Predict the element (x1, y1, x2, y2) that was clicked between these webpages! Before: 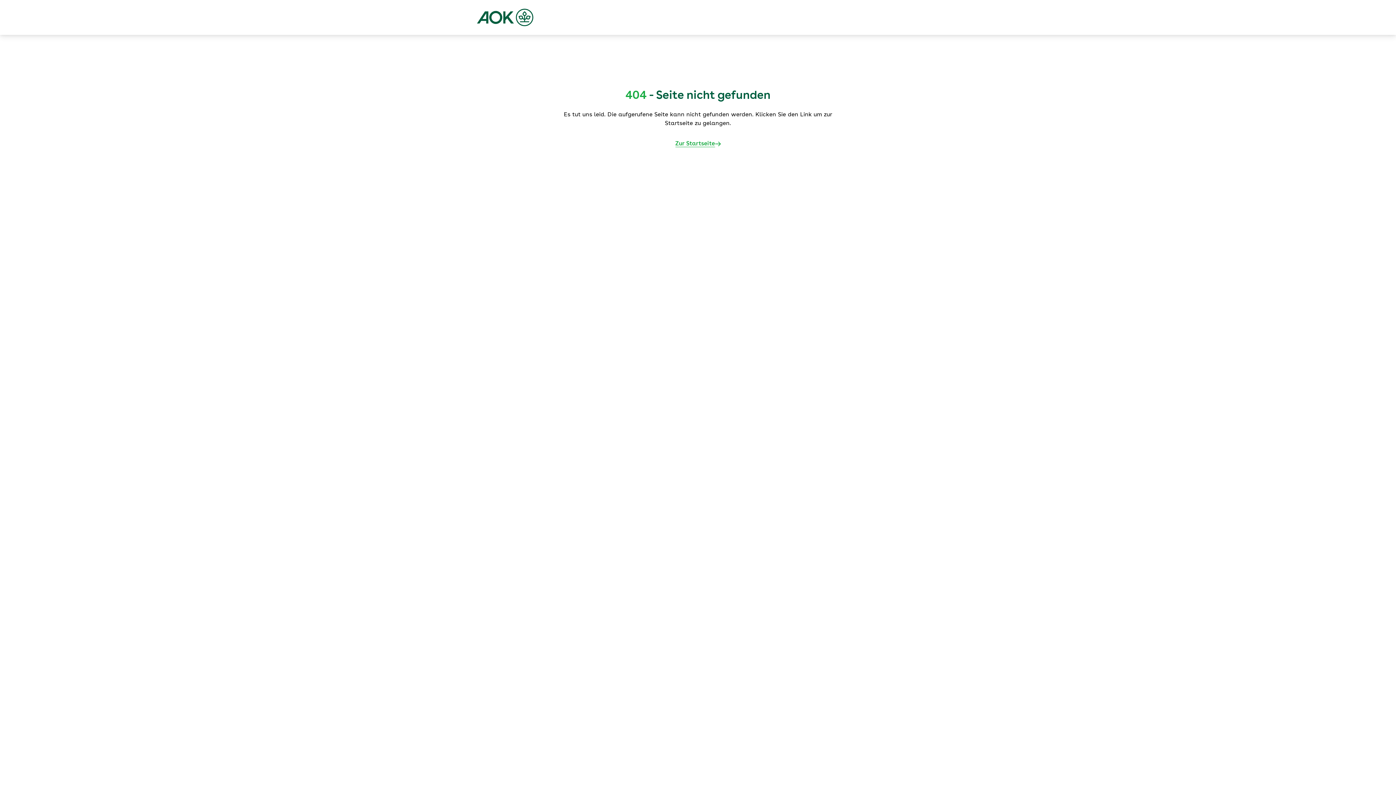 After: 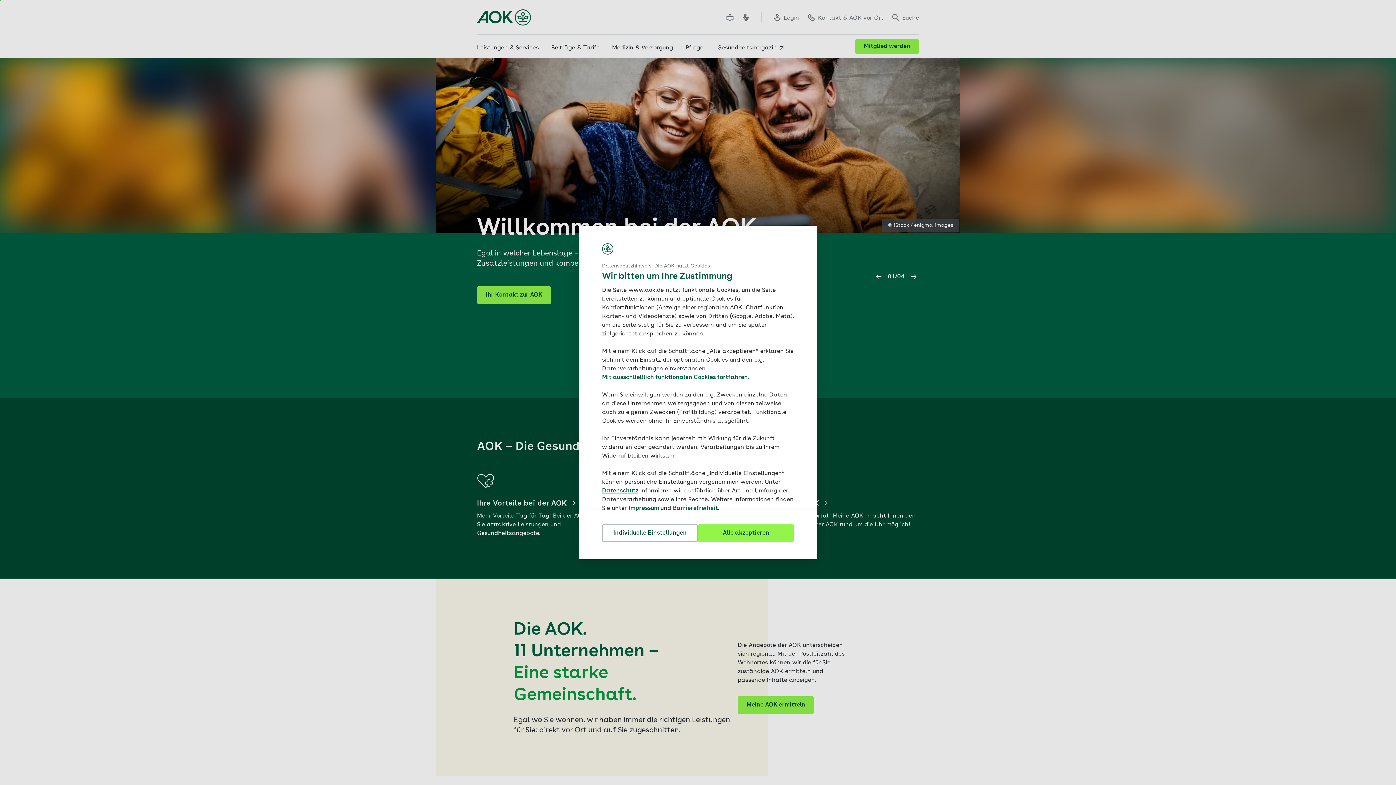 Action: bbox: (477, 8, 533, 26)